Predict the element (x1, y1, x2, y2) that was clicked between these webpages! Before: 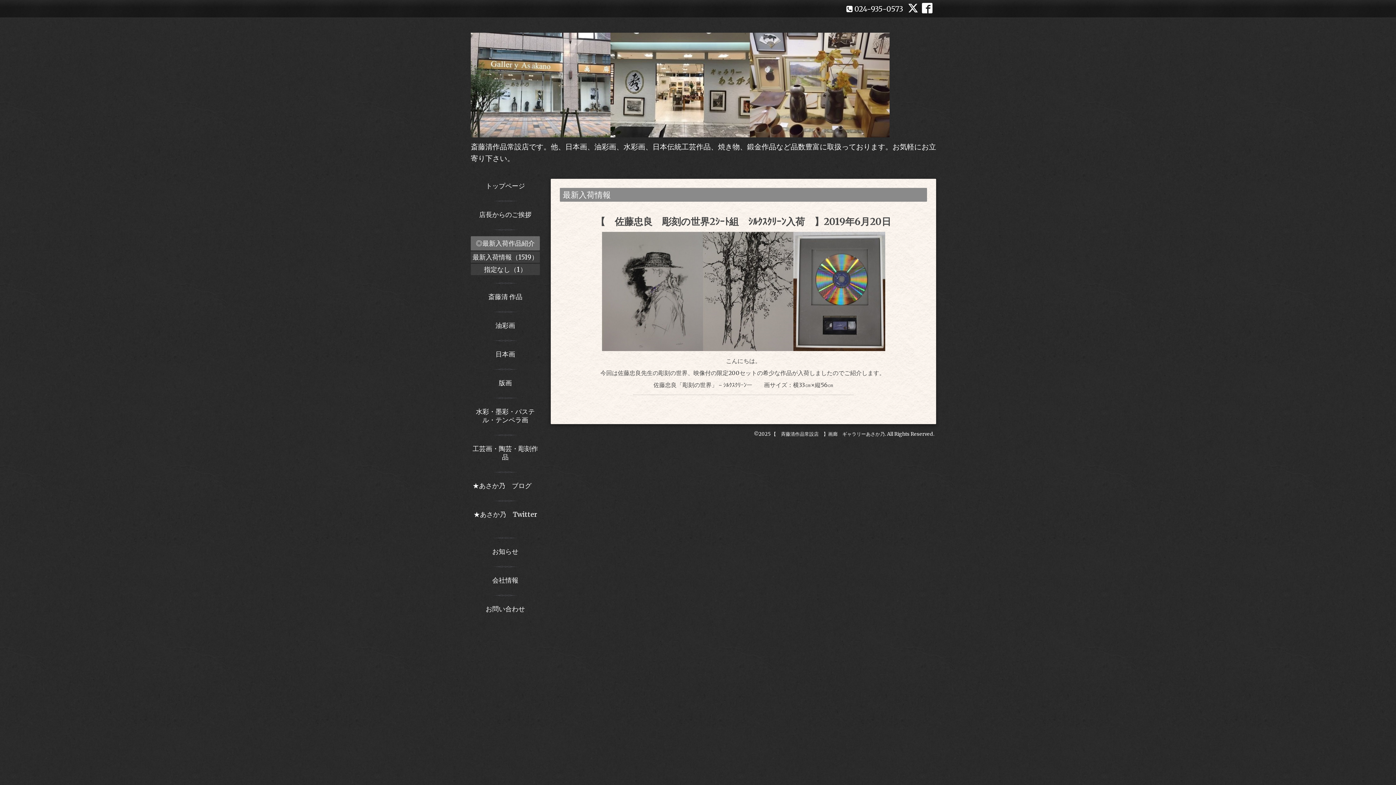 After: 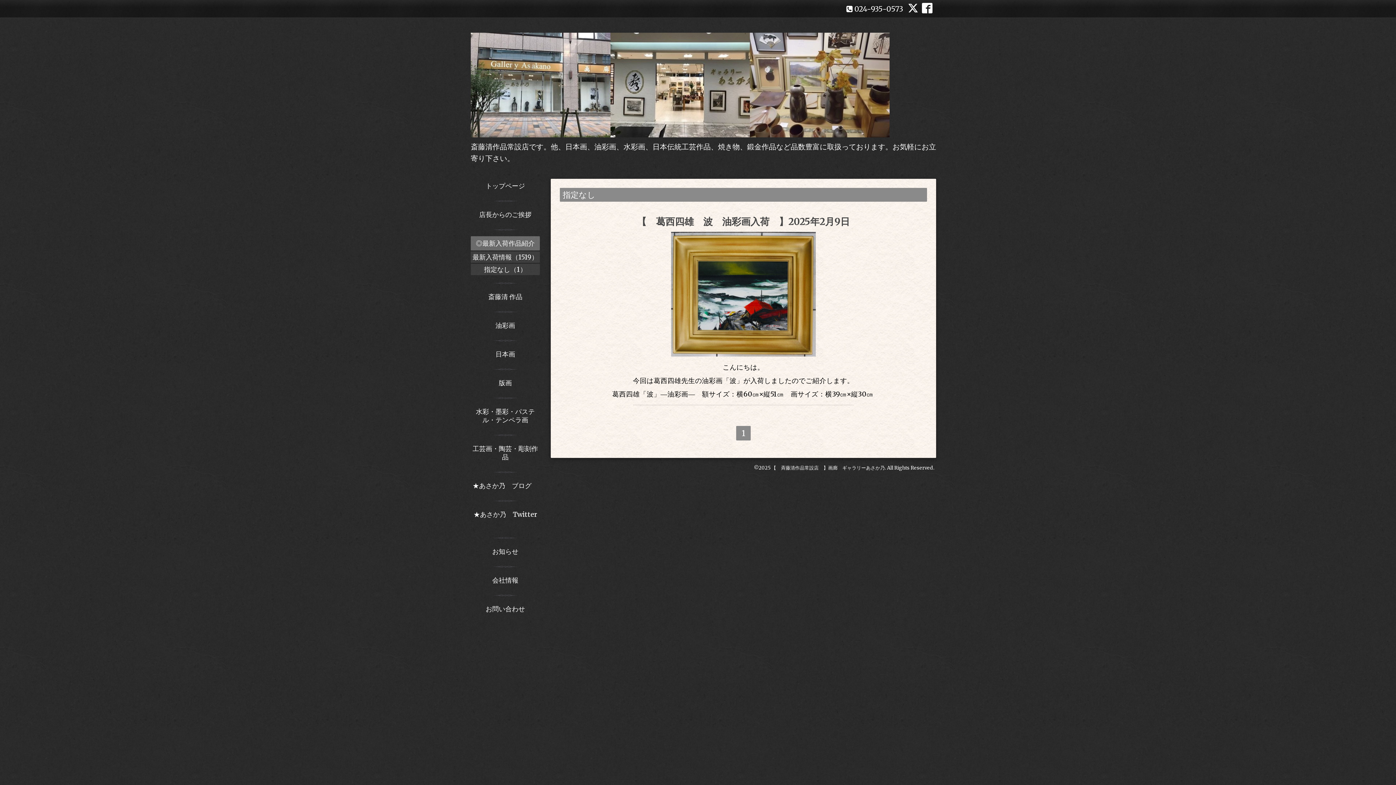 Action: bbox: (470, 264, 540, 275) label: 指定なし（1）